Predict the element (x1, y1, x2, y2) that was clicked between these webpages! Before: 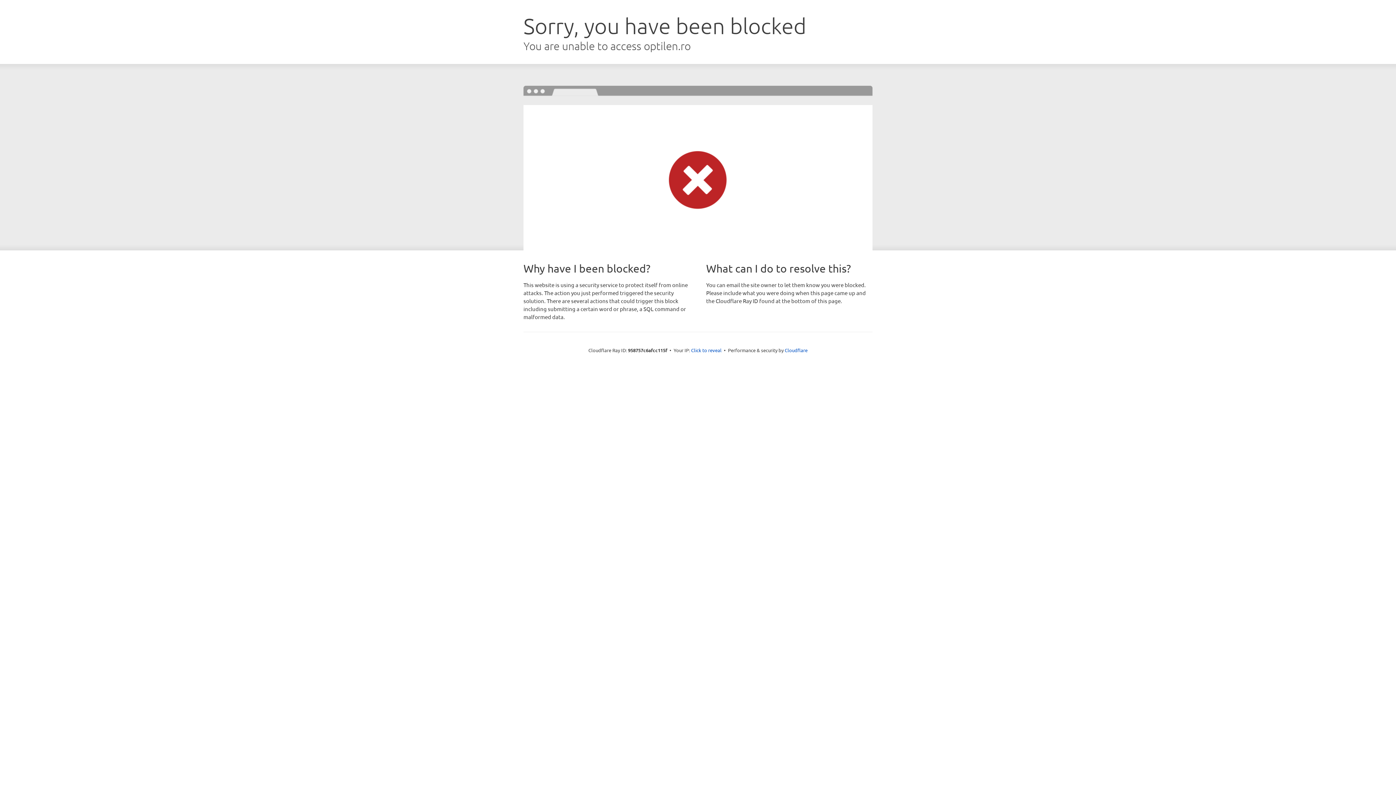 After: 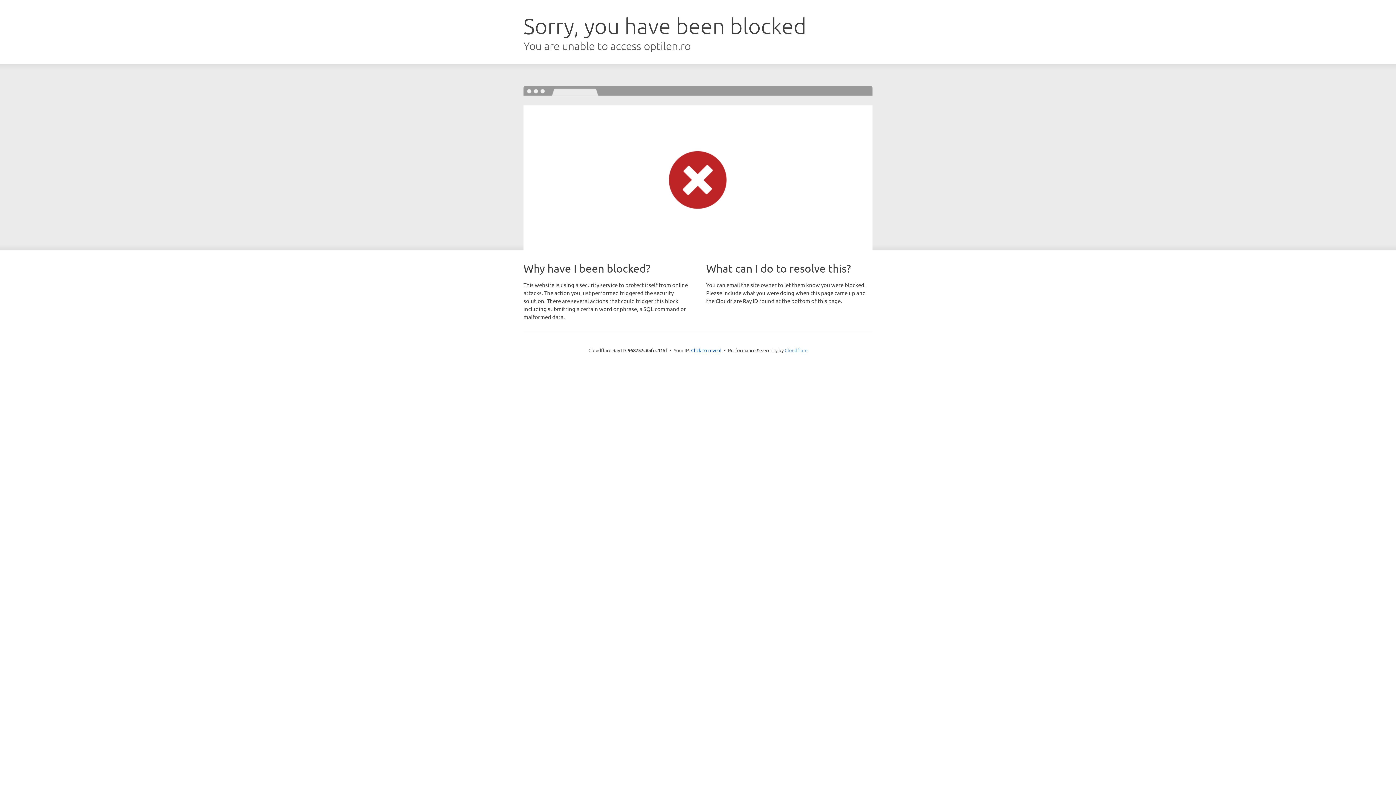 Action: bbox: (784, 347, 807, 353) label: Cloudflare